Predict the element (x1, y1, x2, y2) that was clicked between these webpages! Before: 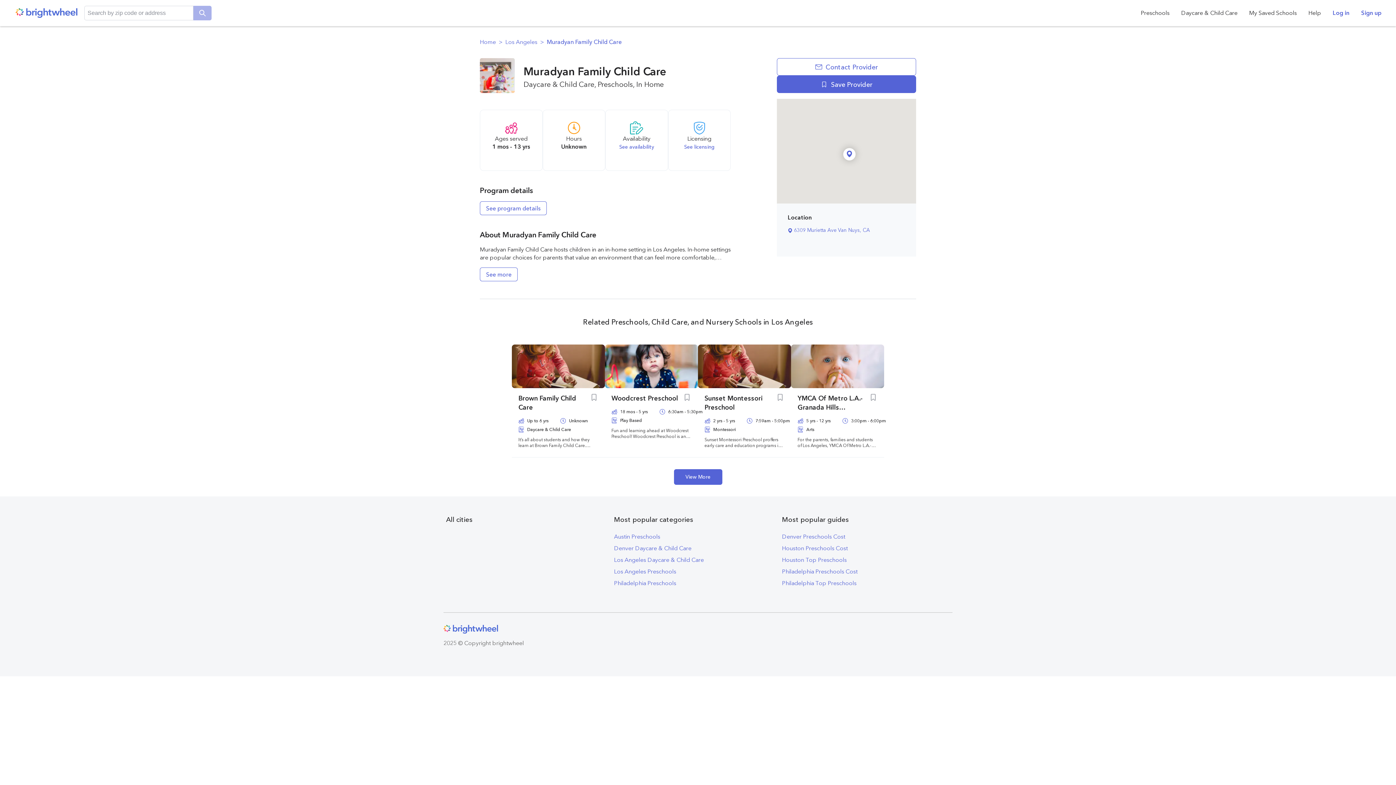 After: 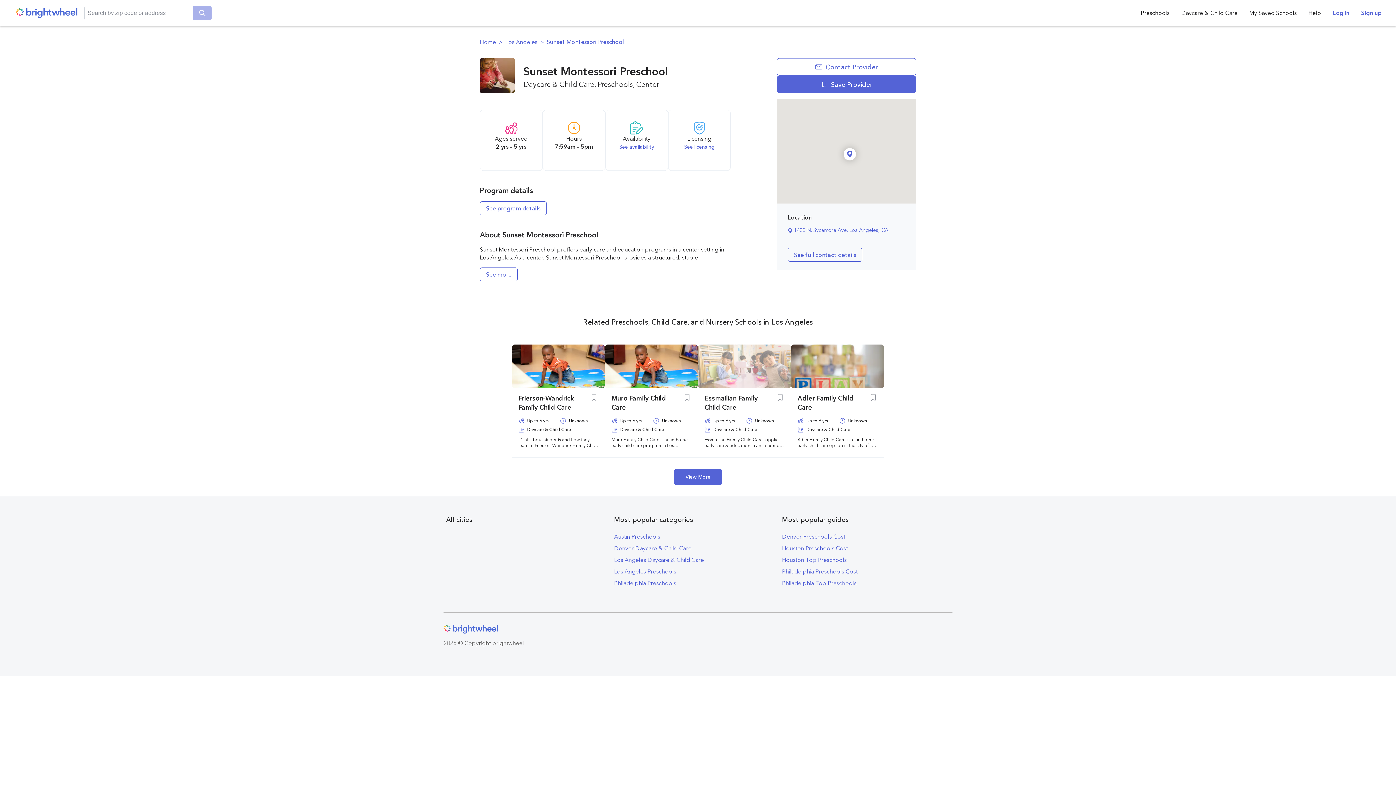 Action: bbox: (704, 394, 773, 412) label: Sunset Montessori Preschool